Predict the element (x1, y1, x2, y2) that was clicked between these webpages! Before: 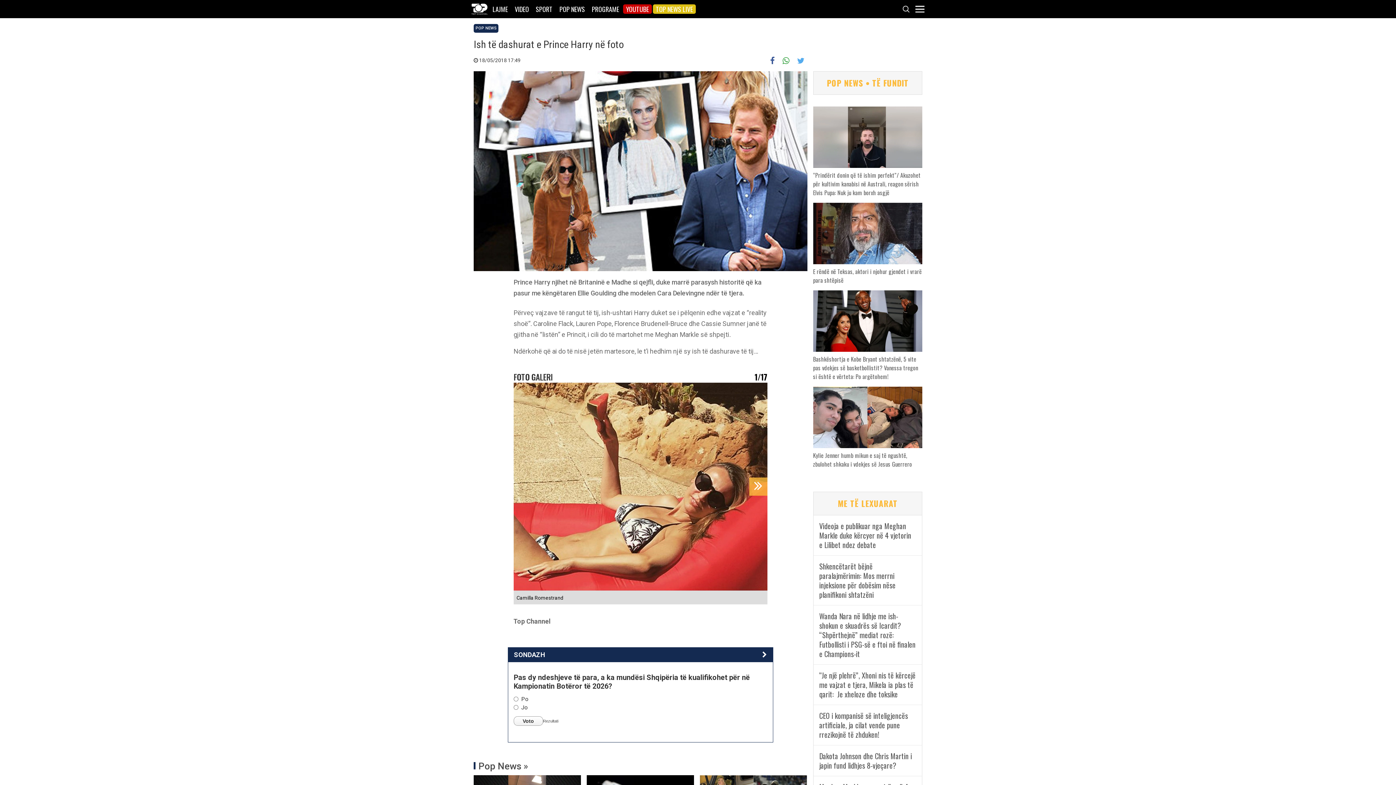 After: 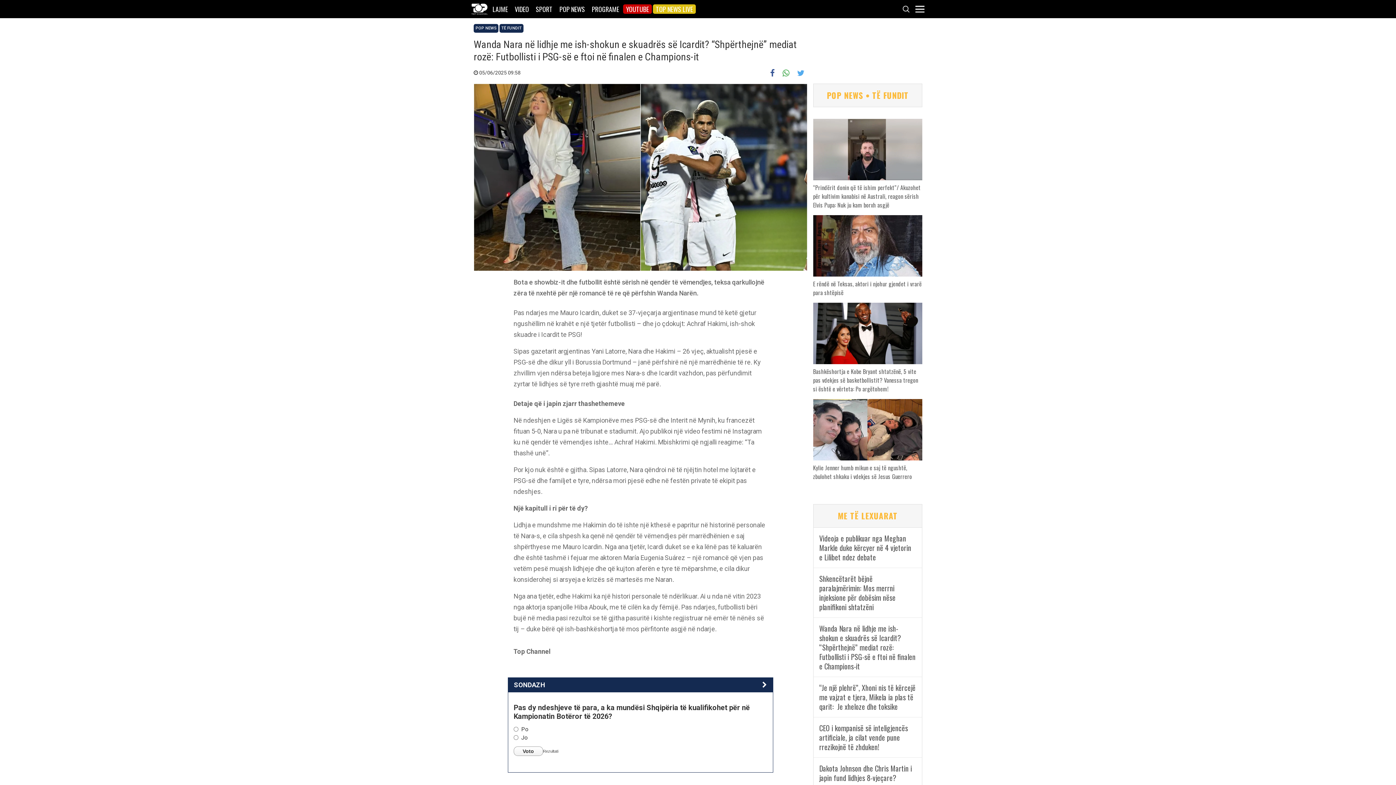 Action: bbox: (813, 605, 922, 665) label: Wanda Nara në lidhje me ish-shokun e skuadrës së Icardit? “Shpërthejnë” mediat rozë: Futbollisti i PSG-së e ftoi në finalen e Champions-it